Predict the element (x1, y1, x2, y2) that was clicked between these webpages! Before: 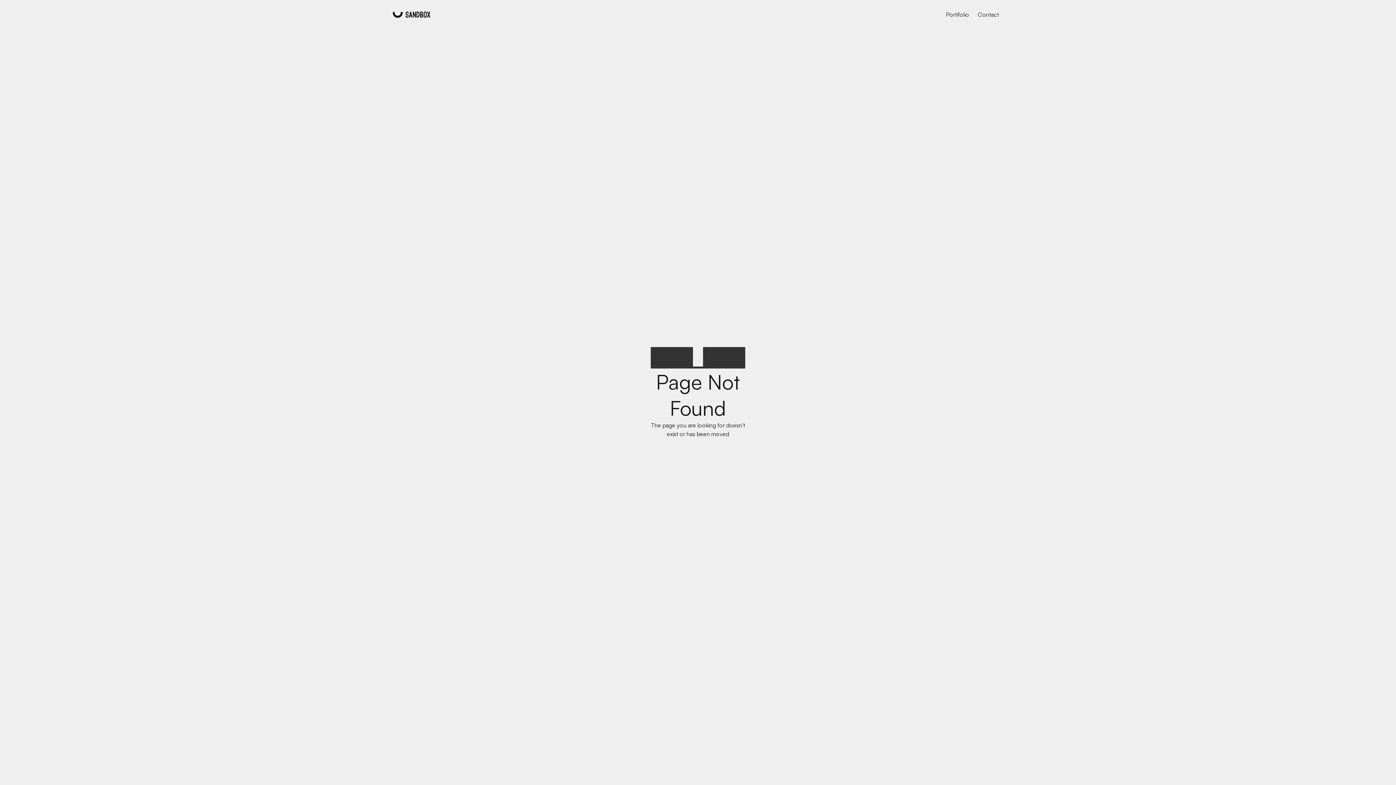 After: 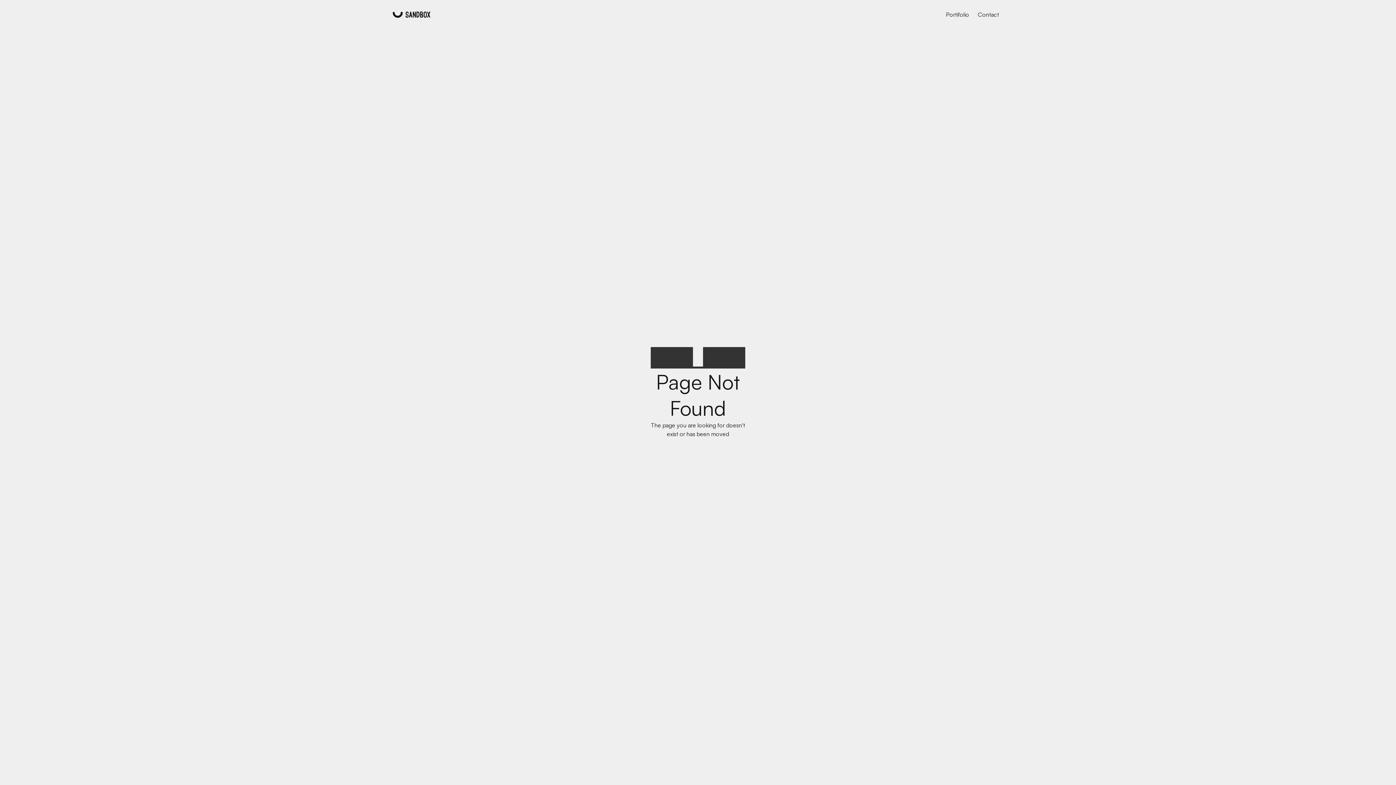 Action: label: Contact bbox: (973, 7, 1003, 21)